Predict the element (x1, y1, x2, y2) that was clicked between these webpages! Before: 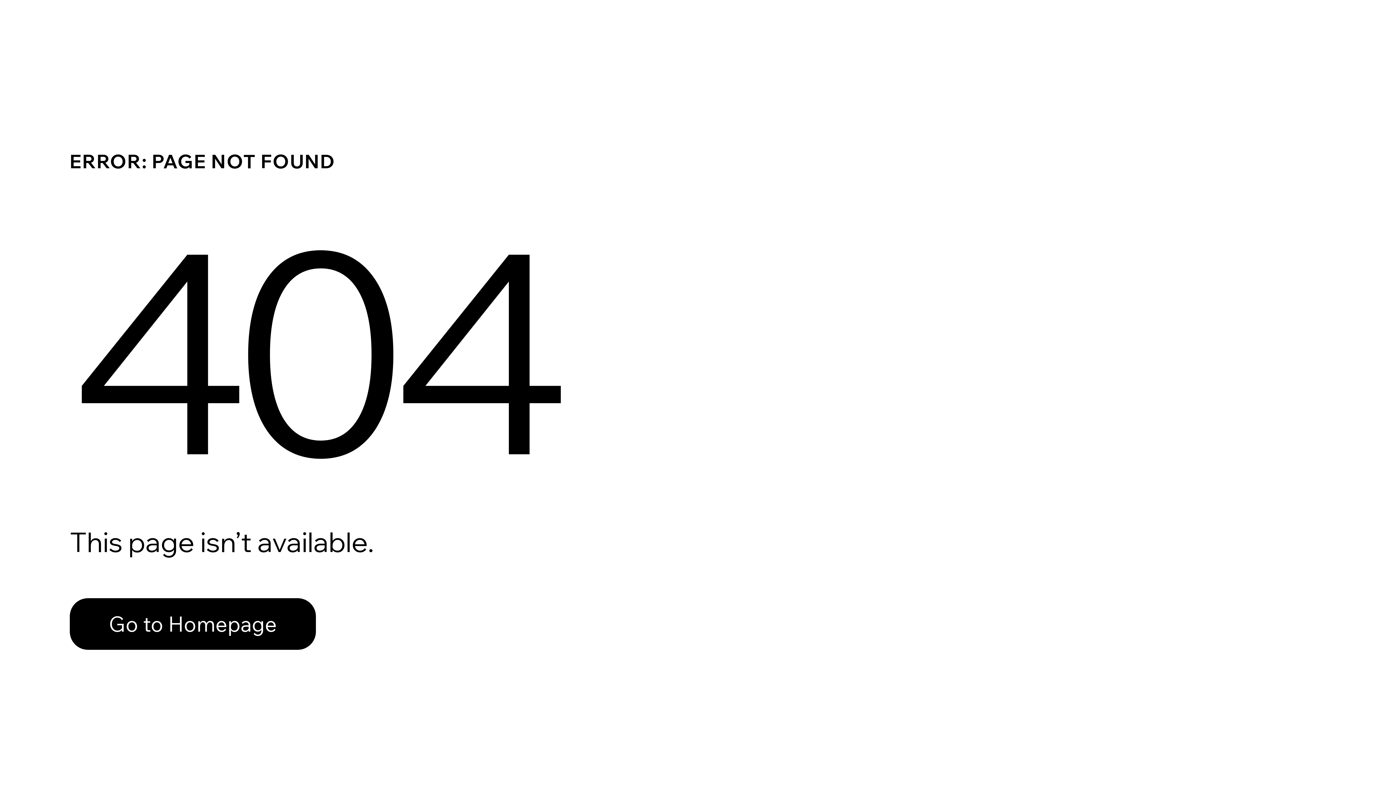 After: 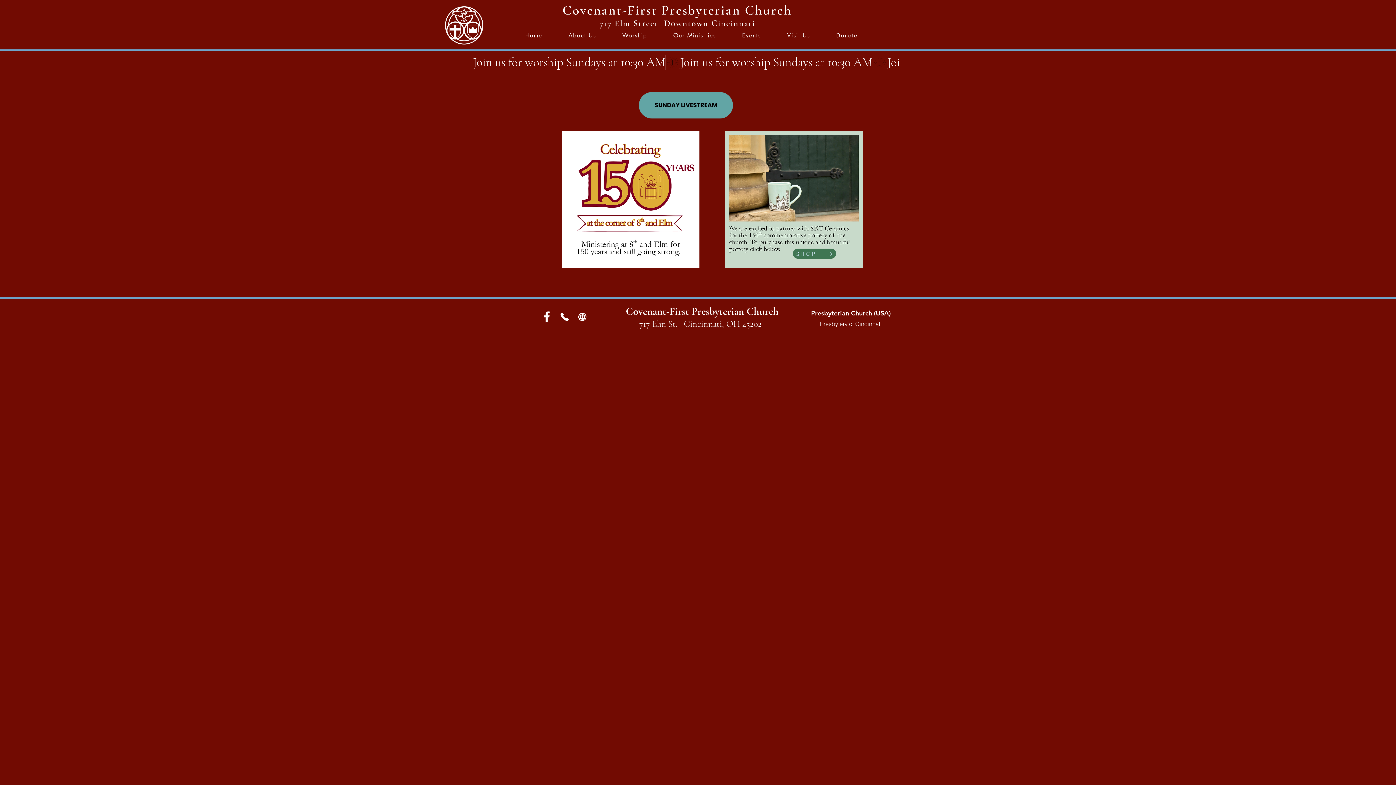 Action: bbox: (69, 582, 768, 659) label: Go to Homepage